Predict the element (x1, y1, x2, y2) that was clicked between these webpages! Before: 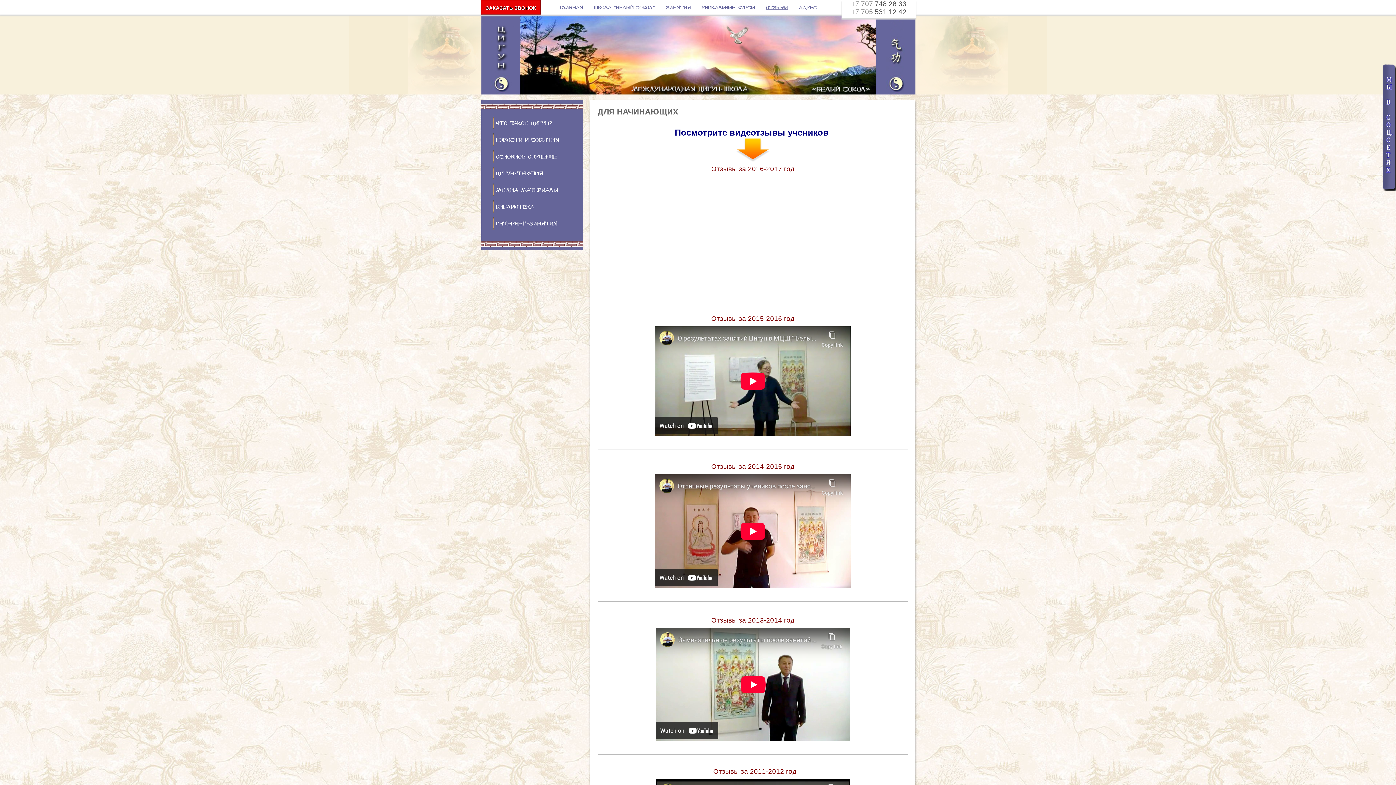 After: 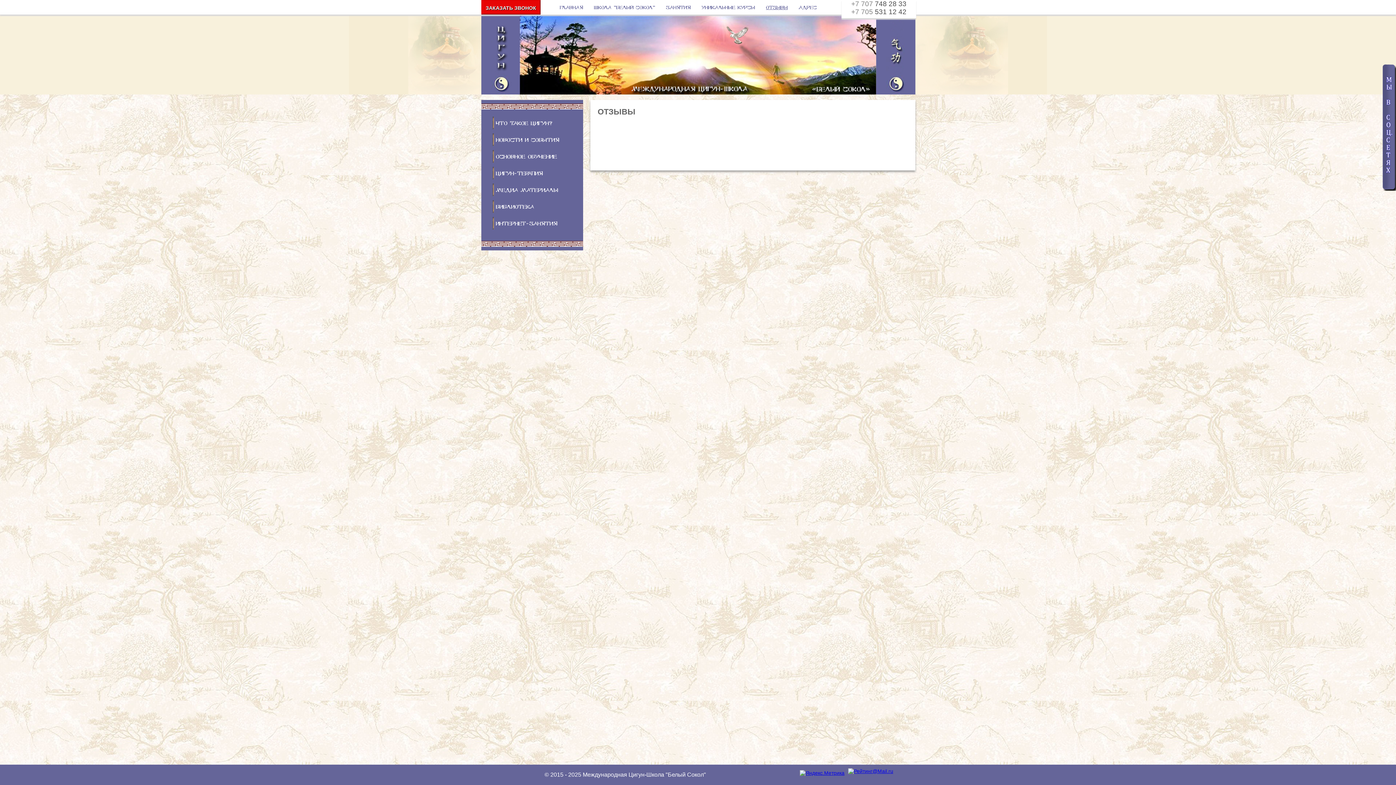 Action: label: ОТЗЫВЫ bbox: (766, 5, 788, 9)